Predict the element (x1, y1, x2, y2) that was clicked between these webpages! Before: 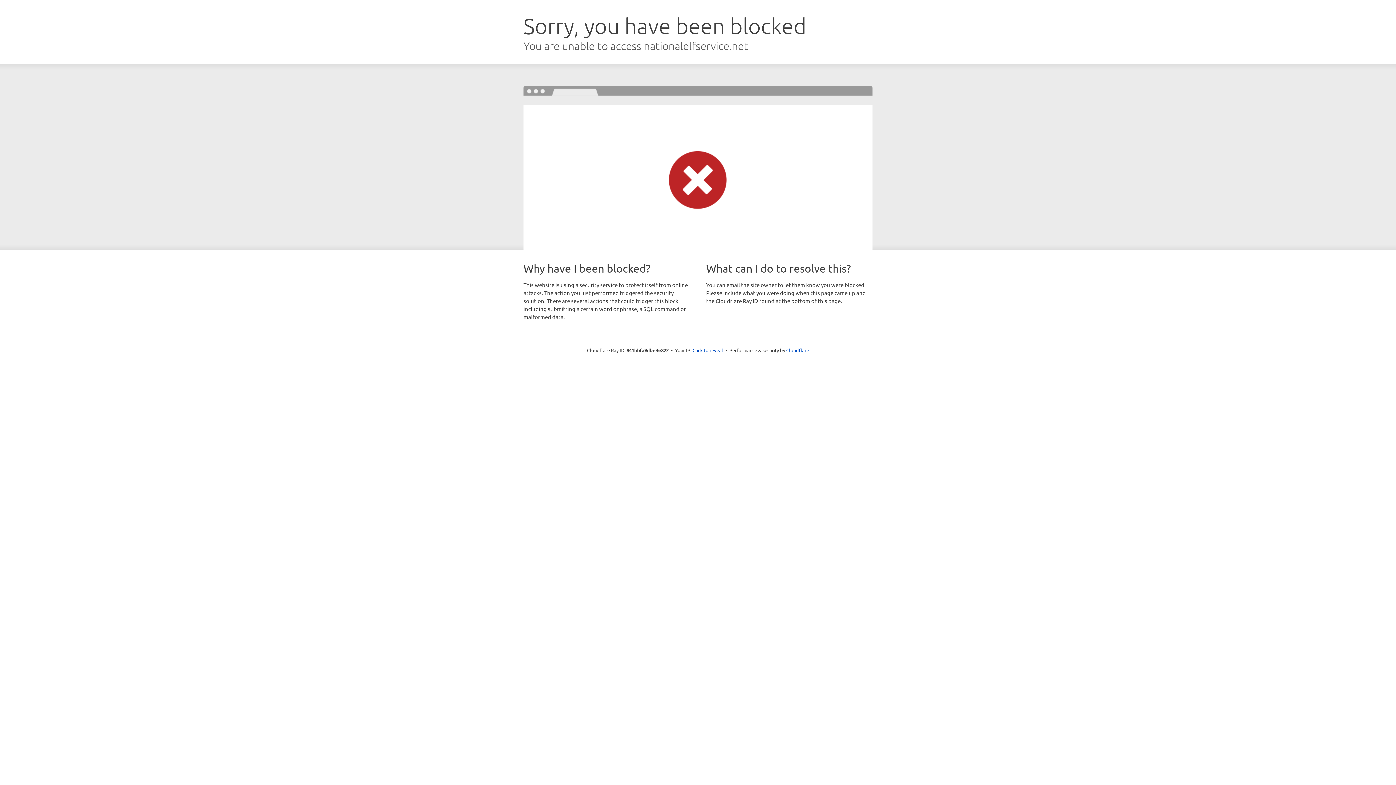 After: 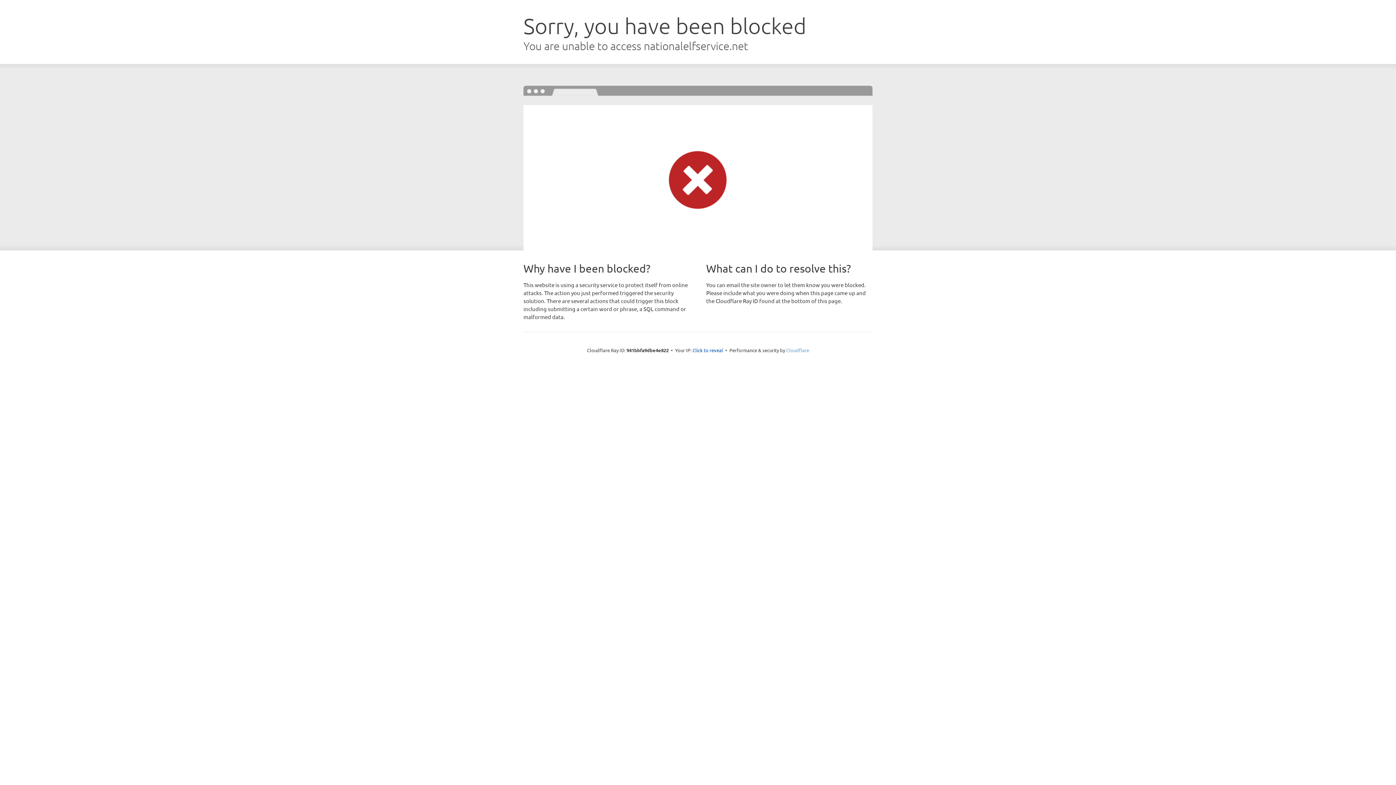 Action: label: Cloudflare bbox: (786, 347, 809, 353)